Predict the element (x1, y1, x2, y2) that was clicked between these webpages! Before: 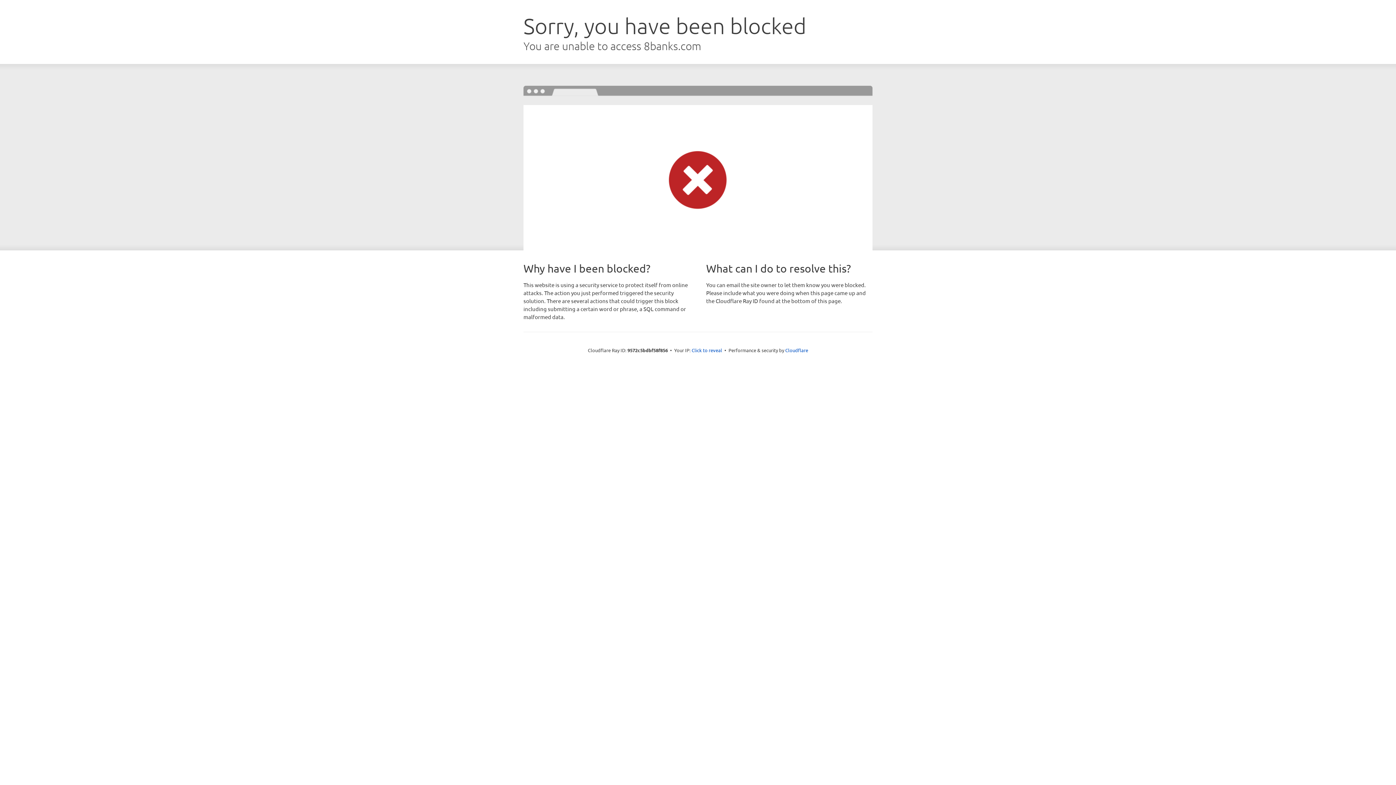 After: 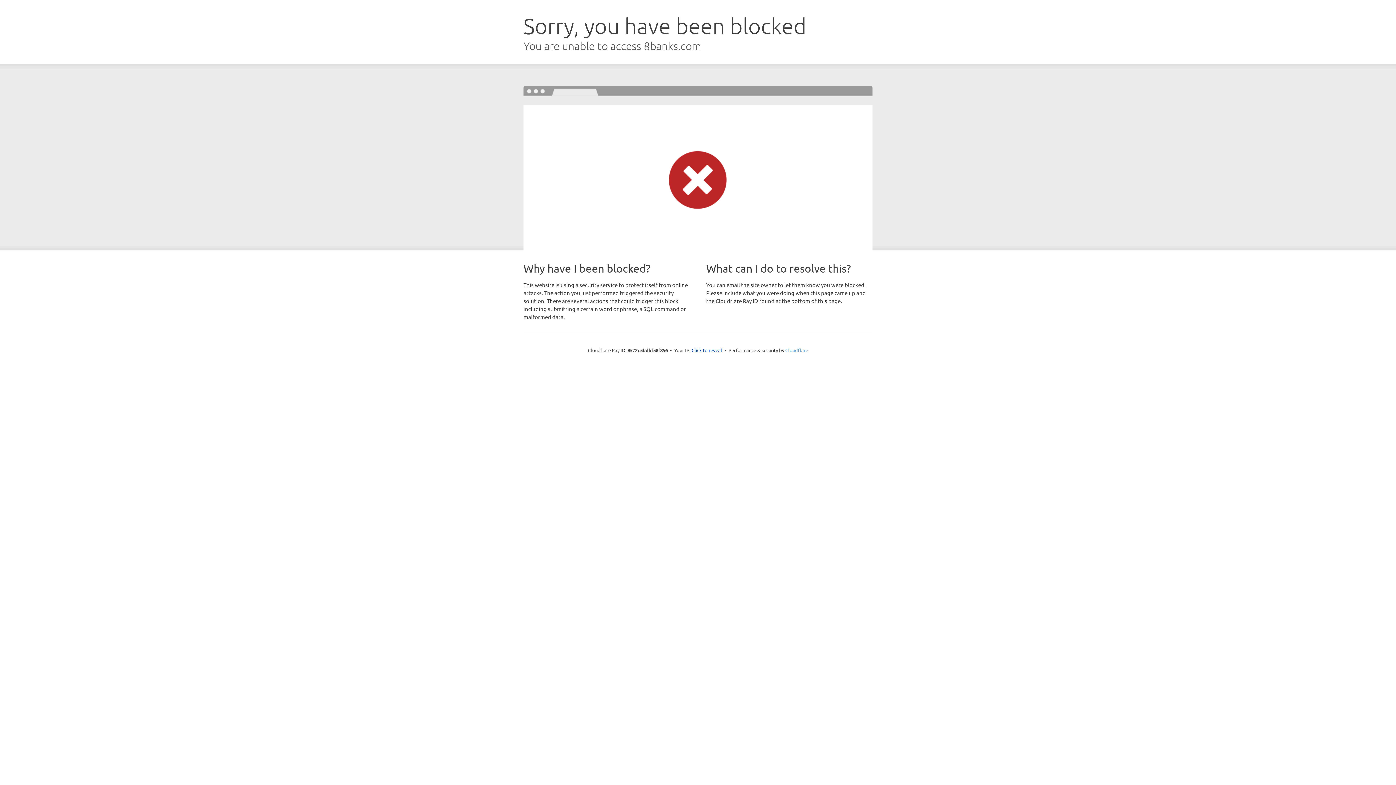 Action: label: Cloudflare bbox: (785, 347, 808, 353)